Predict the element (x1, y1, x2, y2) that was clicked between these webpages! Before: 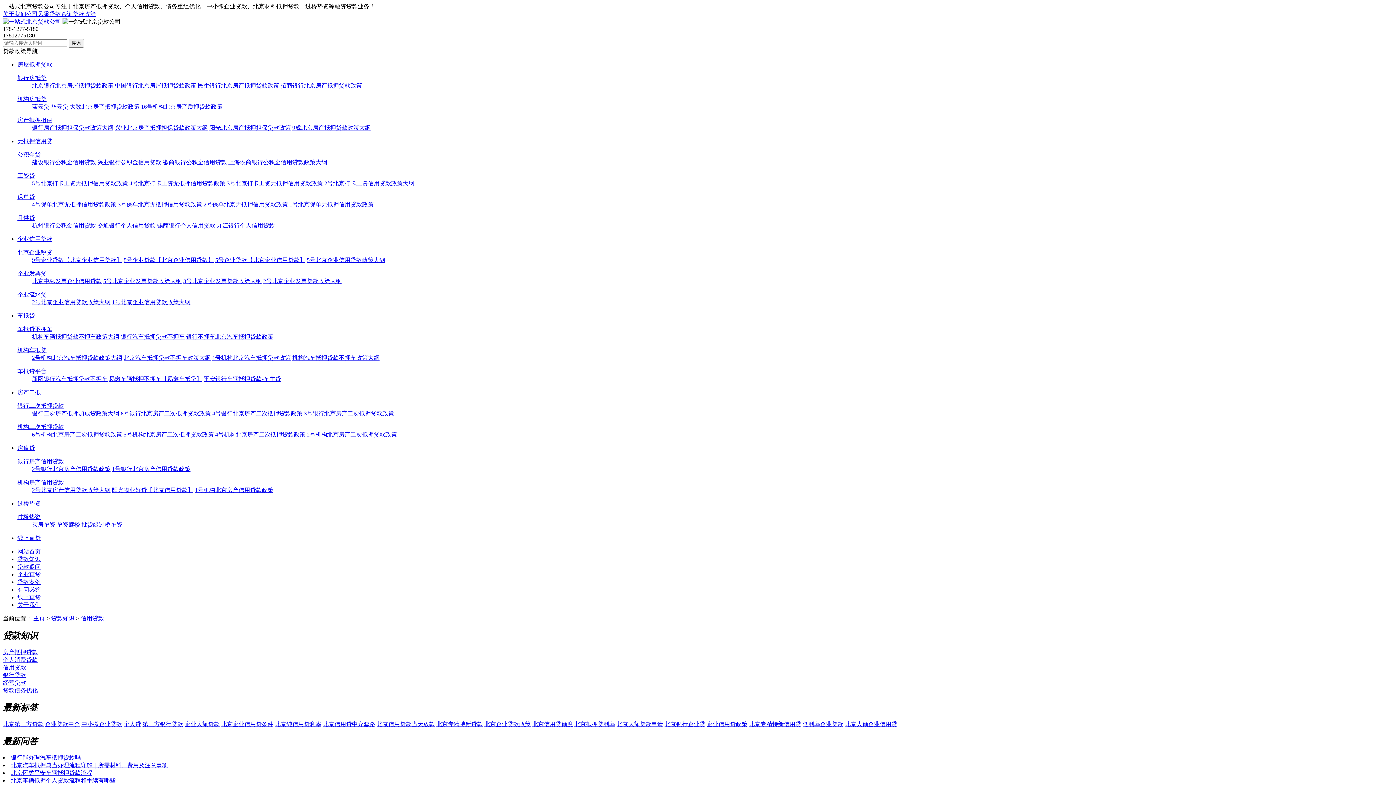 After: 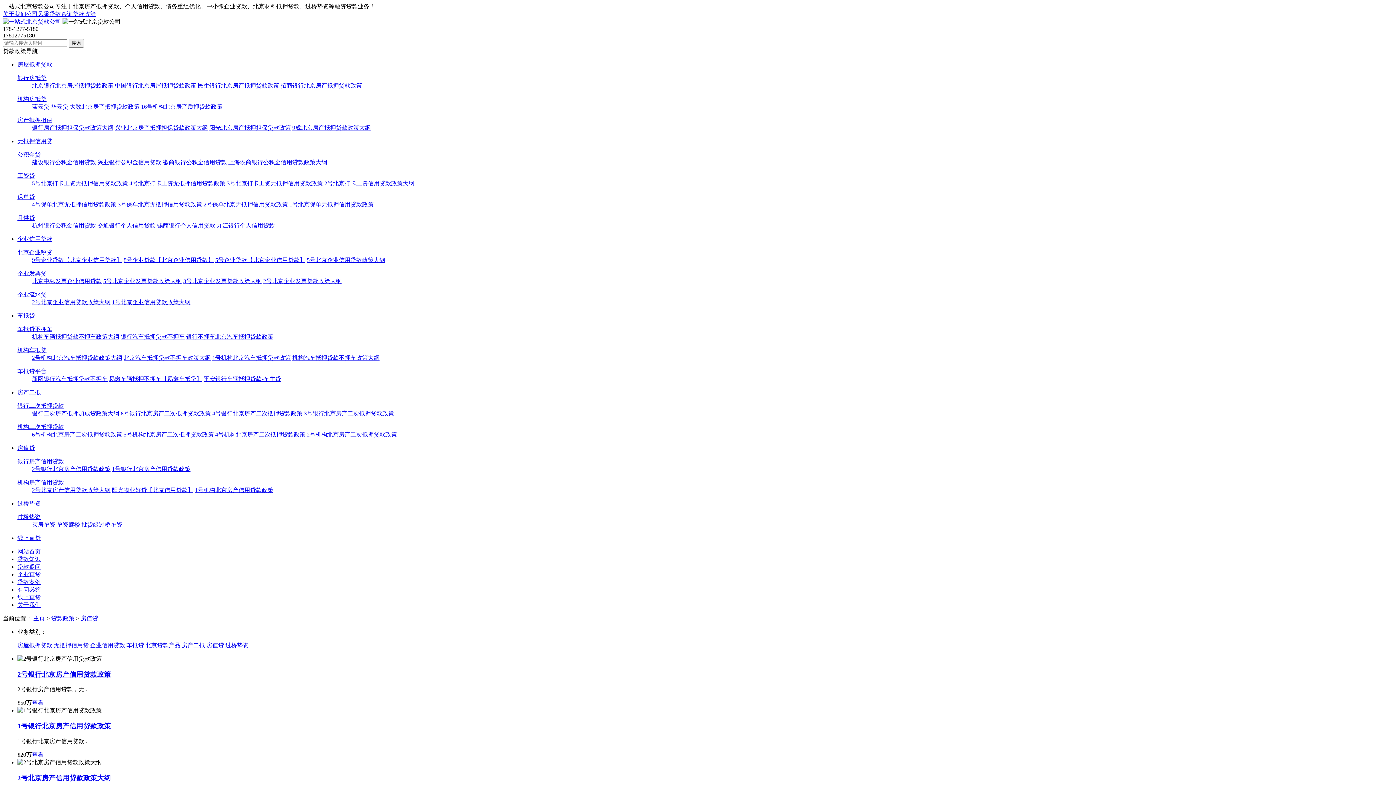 Action: label: 房值贷 bbox: (17, 445, 34, 451)